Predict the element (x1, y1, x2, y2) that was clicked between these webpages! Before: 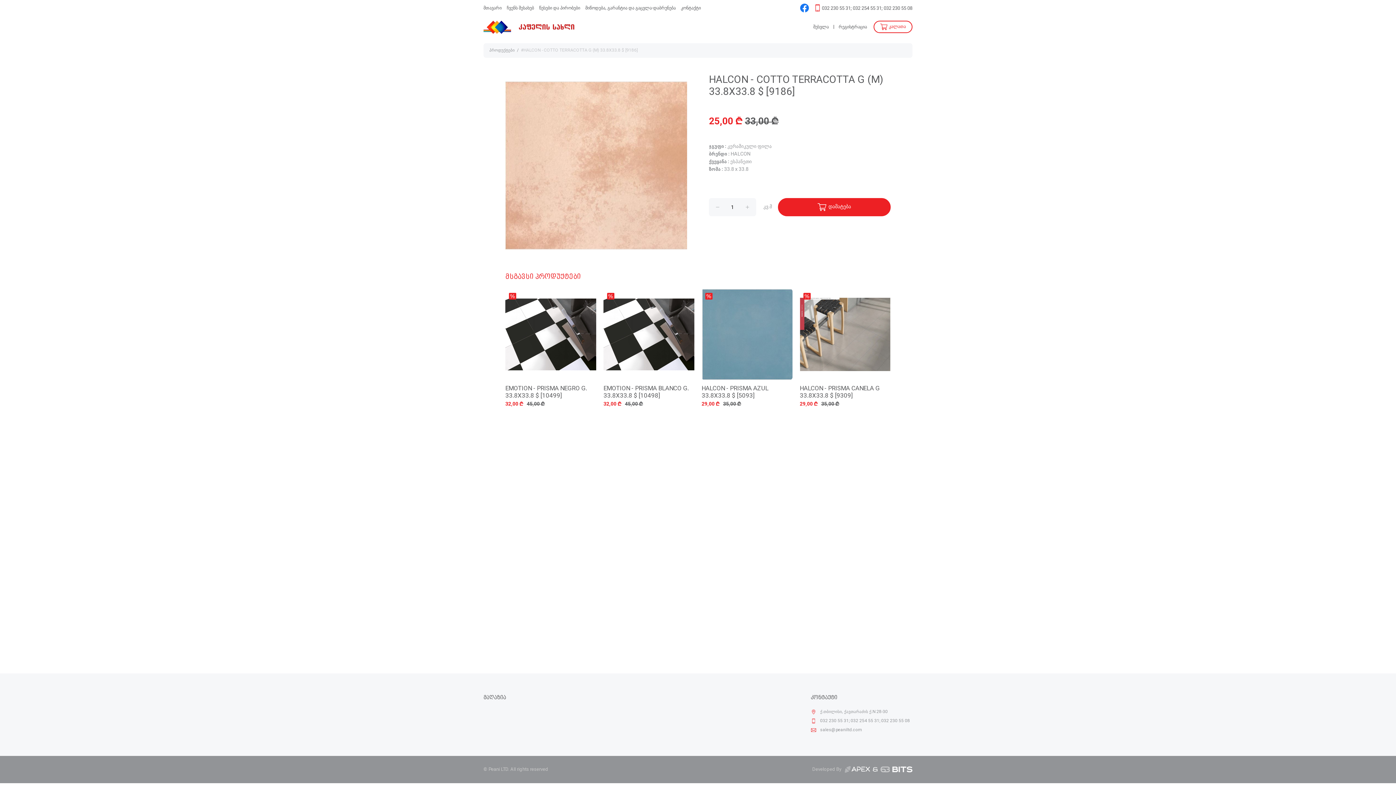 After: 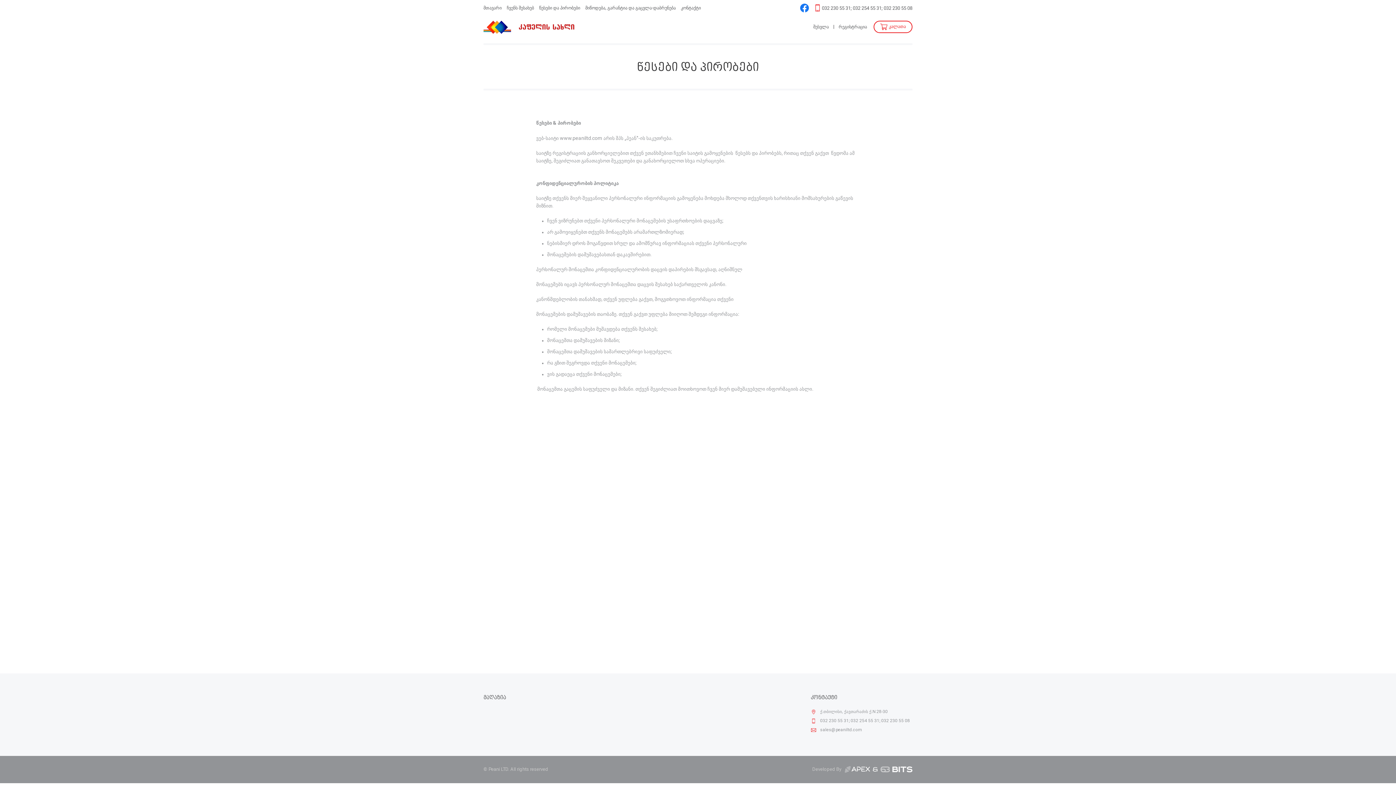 Action: bbox: (539, 5, 580, 10) label: წესები და პირობები